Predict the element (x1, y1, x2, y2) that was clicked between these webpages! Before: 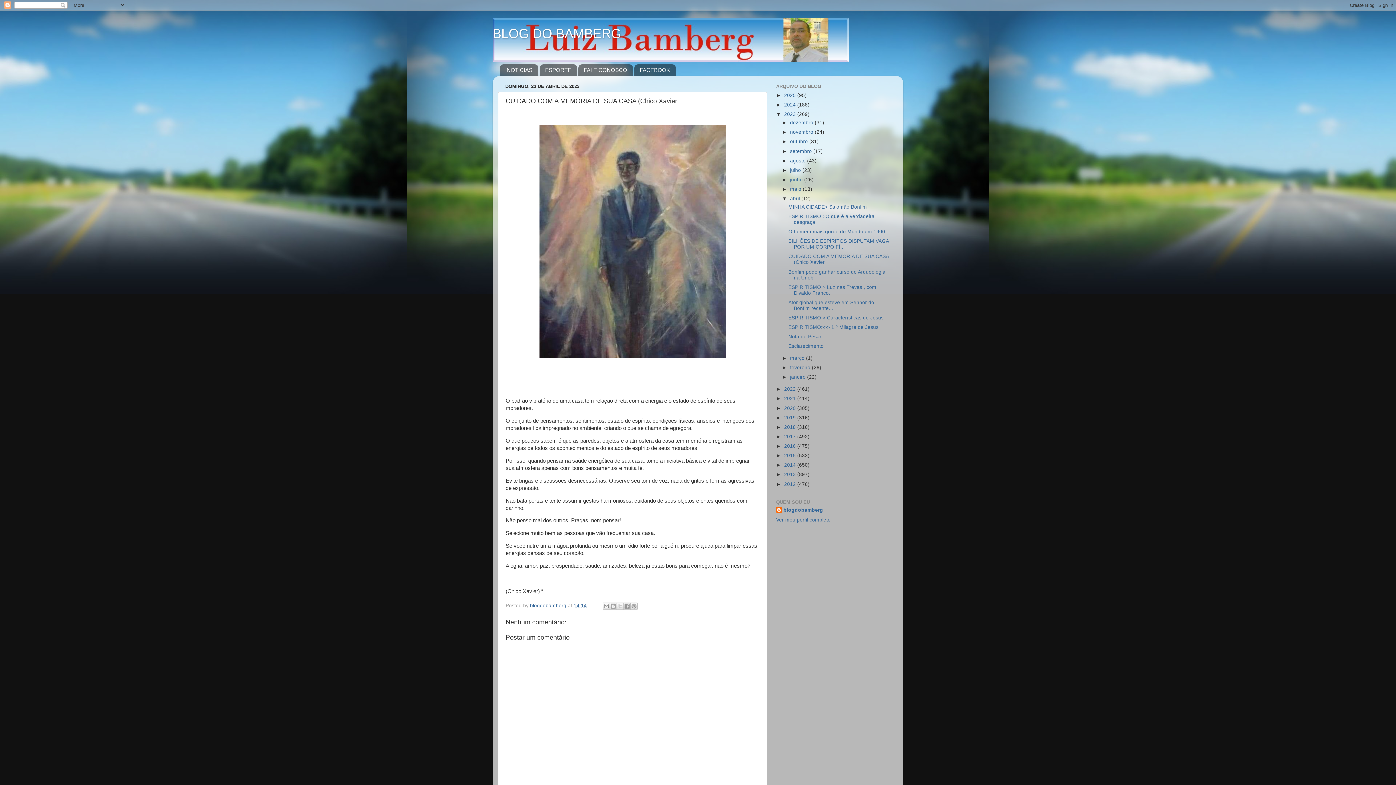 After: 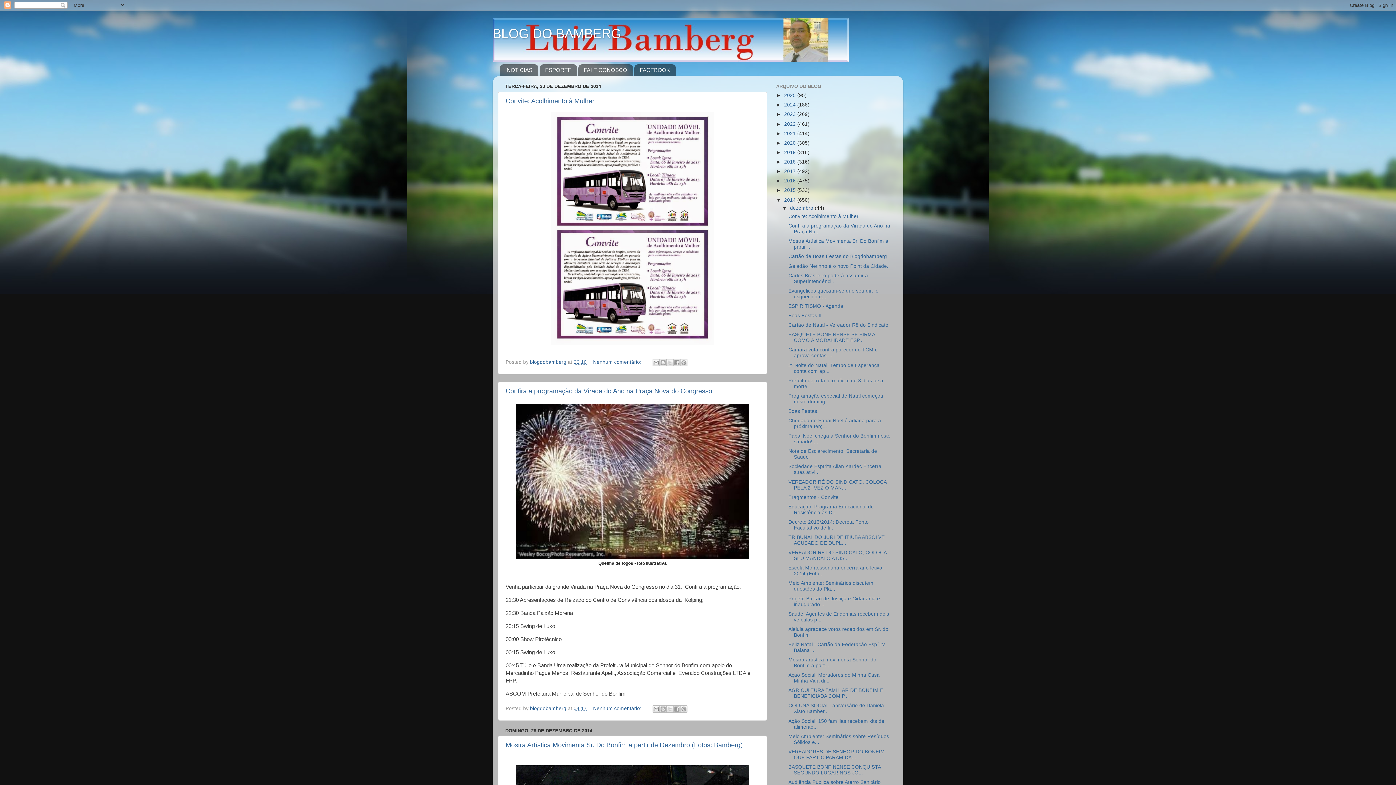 Action: bbox: (784, 462, 797, 468) label: 2014 